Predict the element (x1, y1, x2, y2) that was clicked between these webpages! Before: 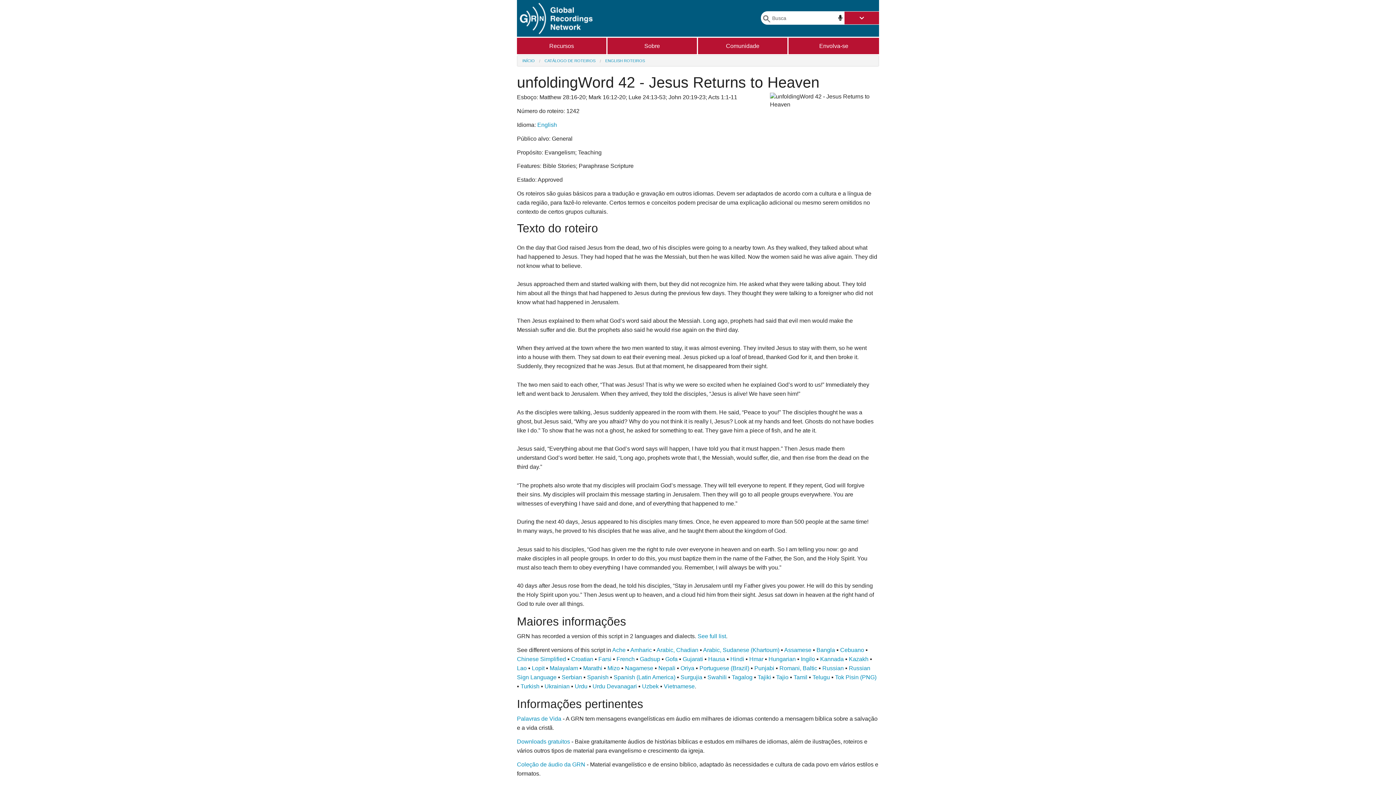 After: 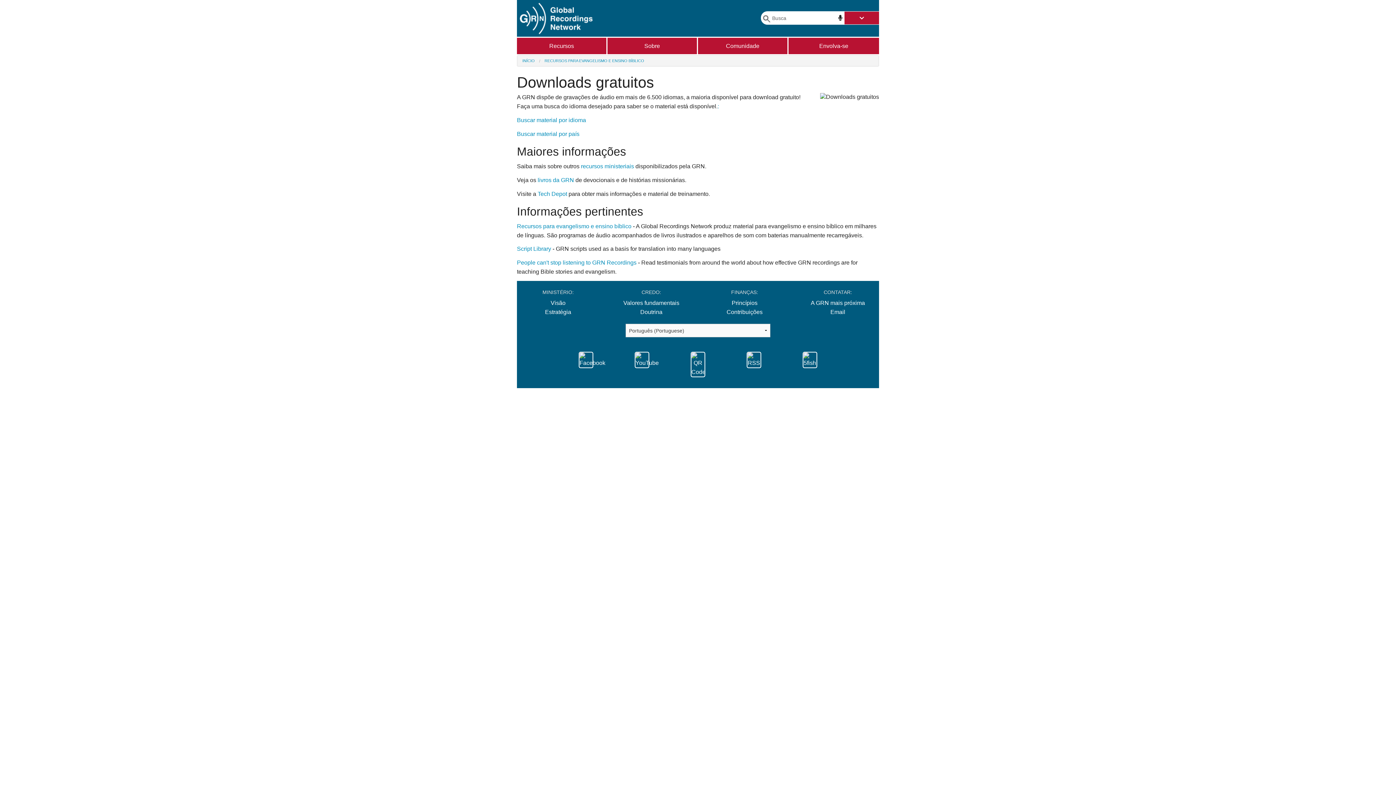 Action: label: Downloads gratuitos bbox: (517, 738, 570, 745)